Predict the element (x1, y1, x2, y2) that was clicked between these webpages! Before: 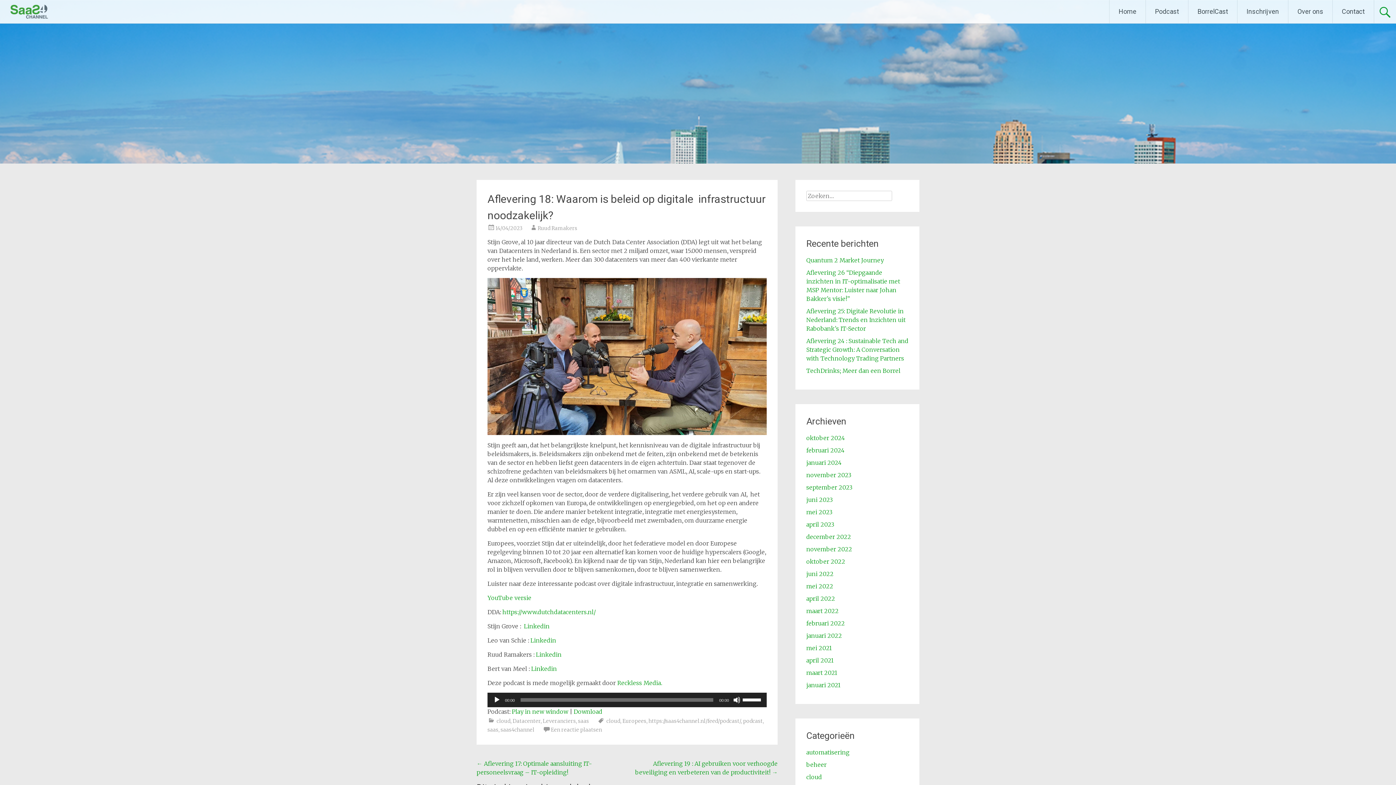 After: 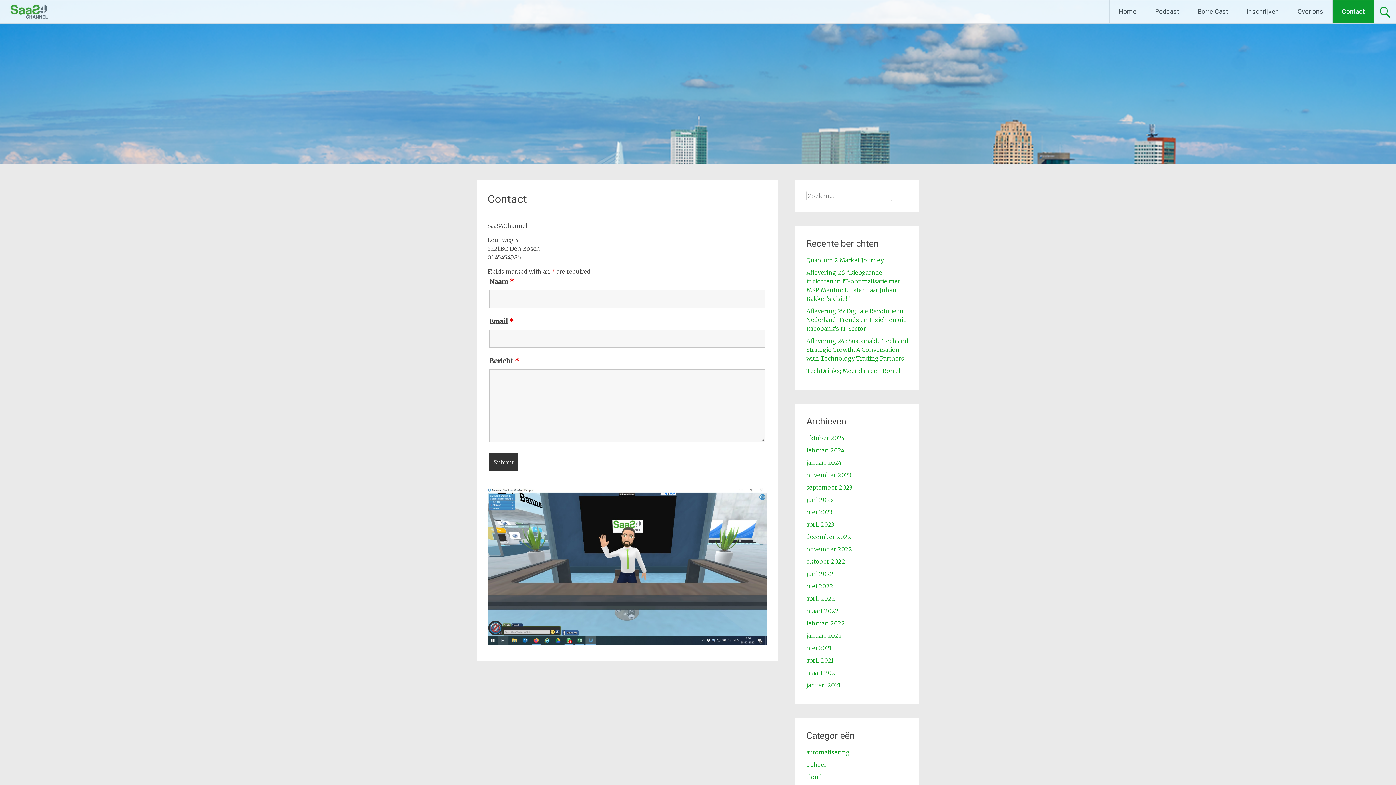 Action: label: Contact bbox: (1333, 0, 1374, 23)